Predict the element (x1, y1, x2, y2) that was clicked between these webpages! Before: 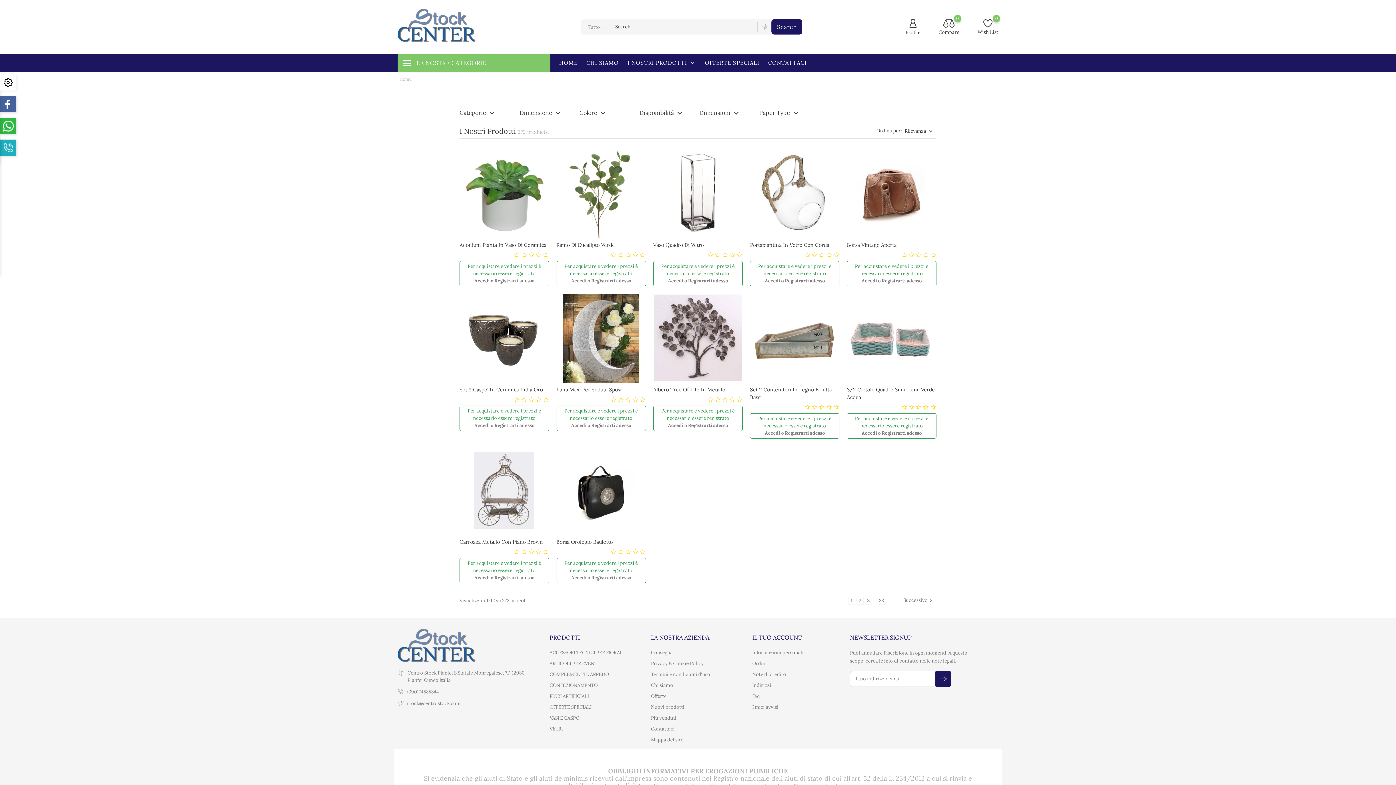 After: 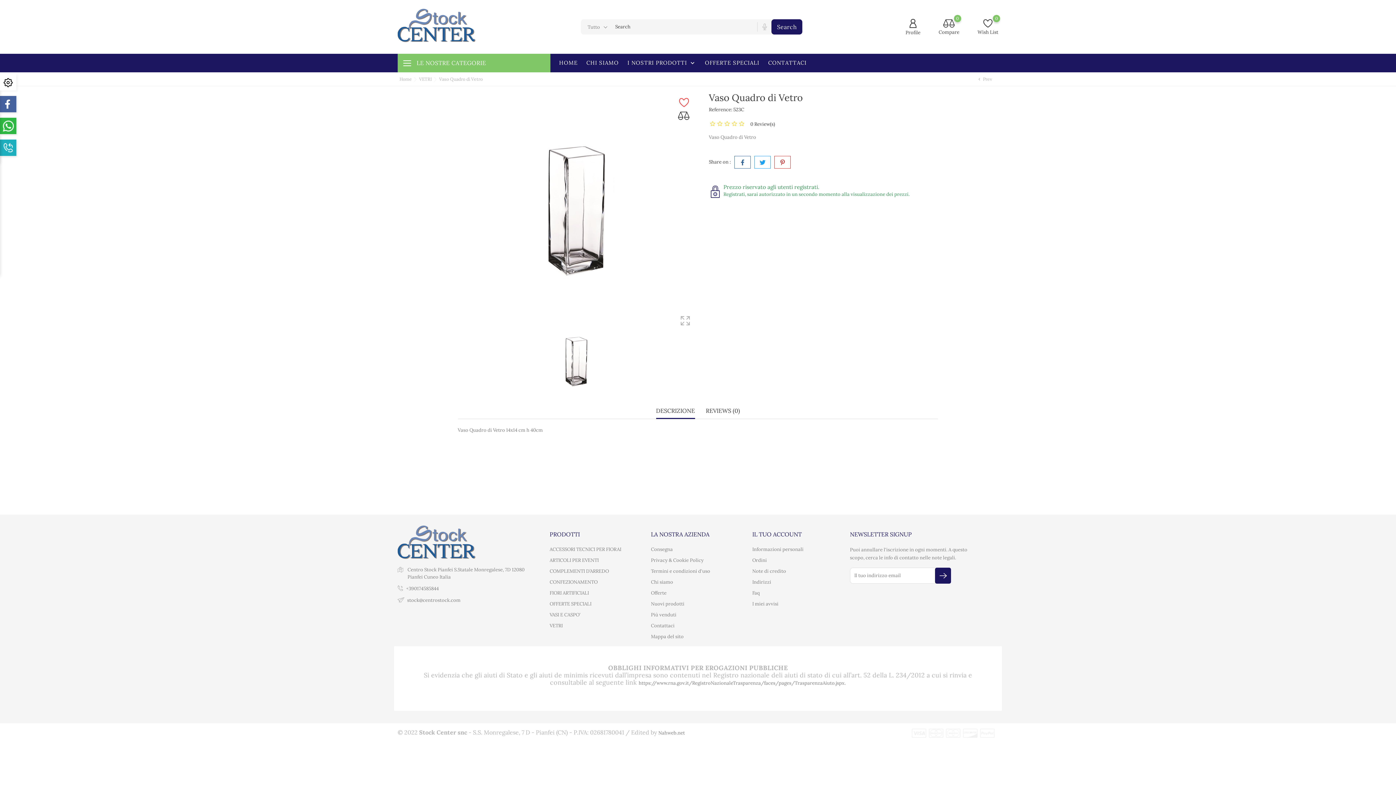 Action: bbox: (653, 148, 742, 238)